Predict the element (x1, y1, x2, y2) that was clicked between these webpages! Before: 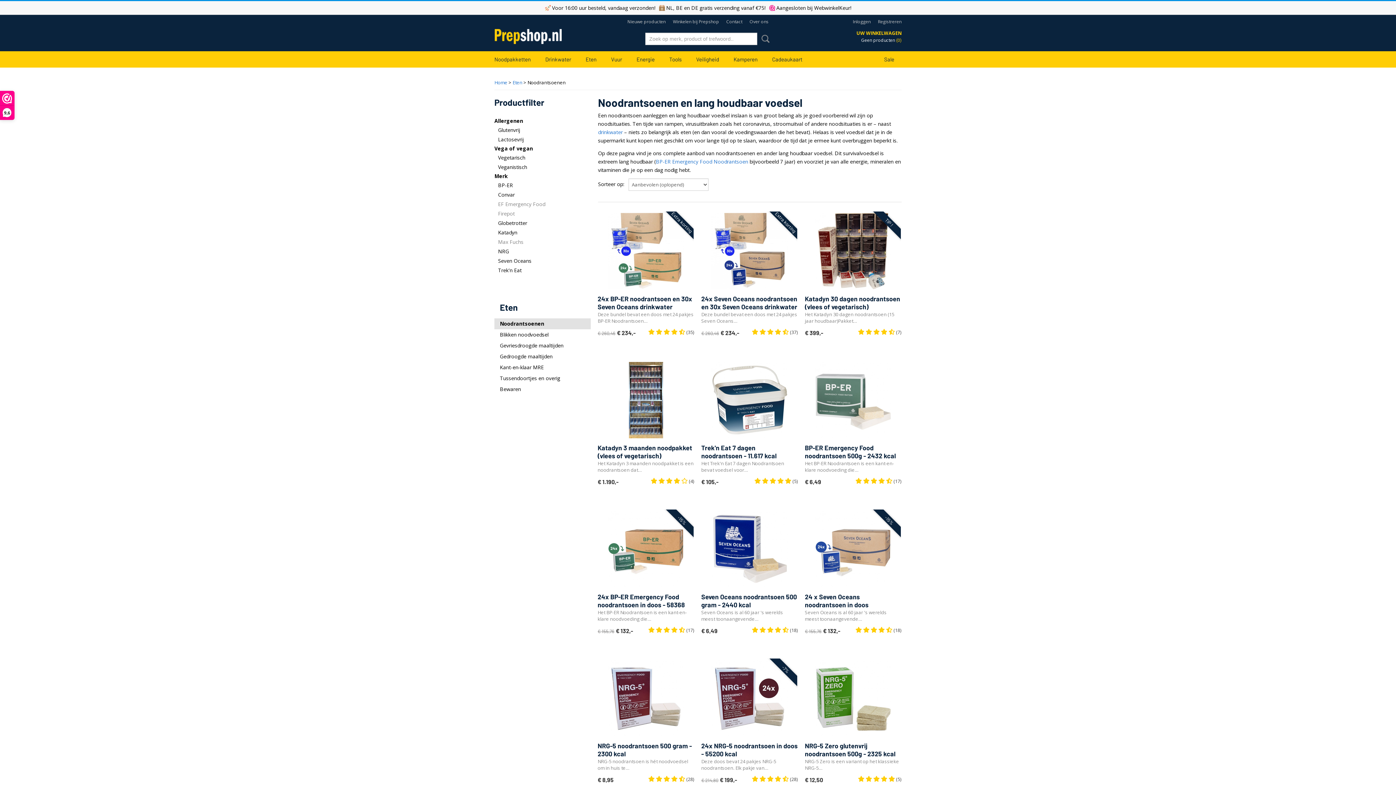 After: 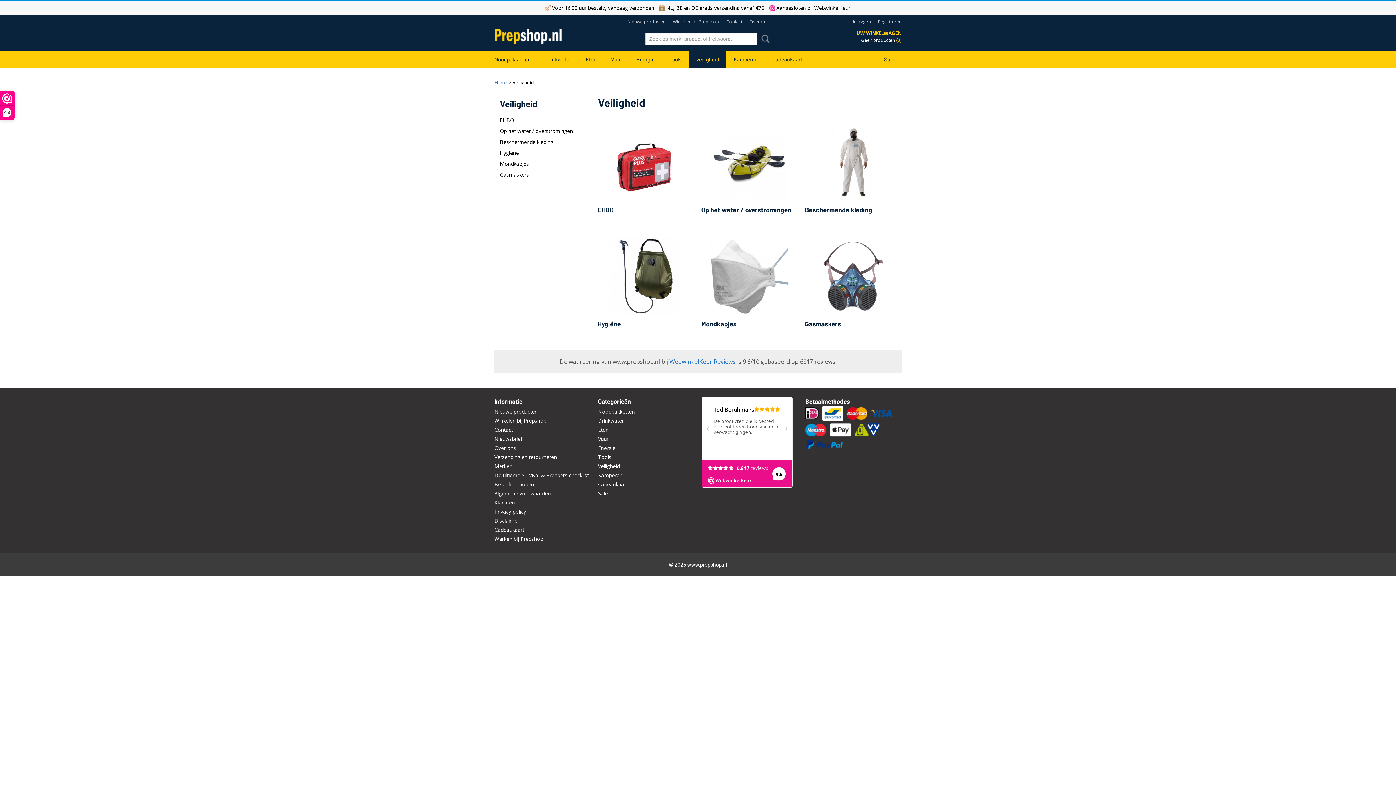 Action: label: Veiligheid bbox: (689, 51, 726, 67)